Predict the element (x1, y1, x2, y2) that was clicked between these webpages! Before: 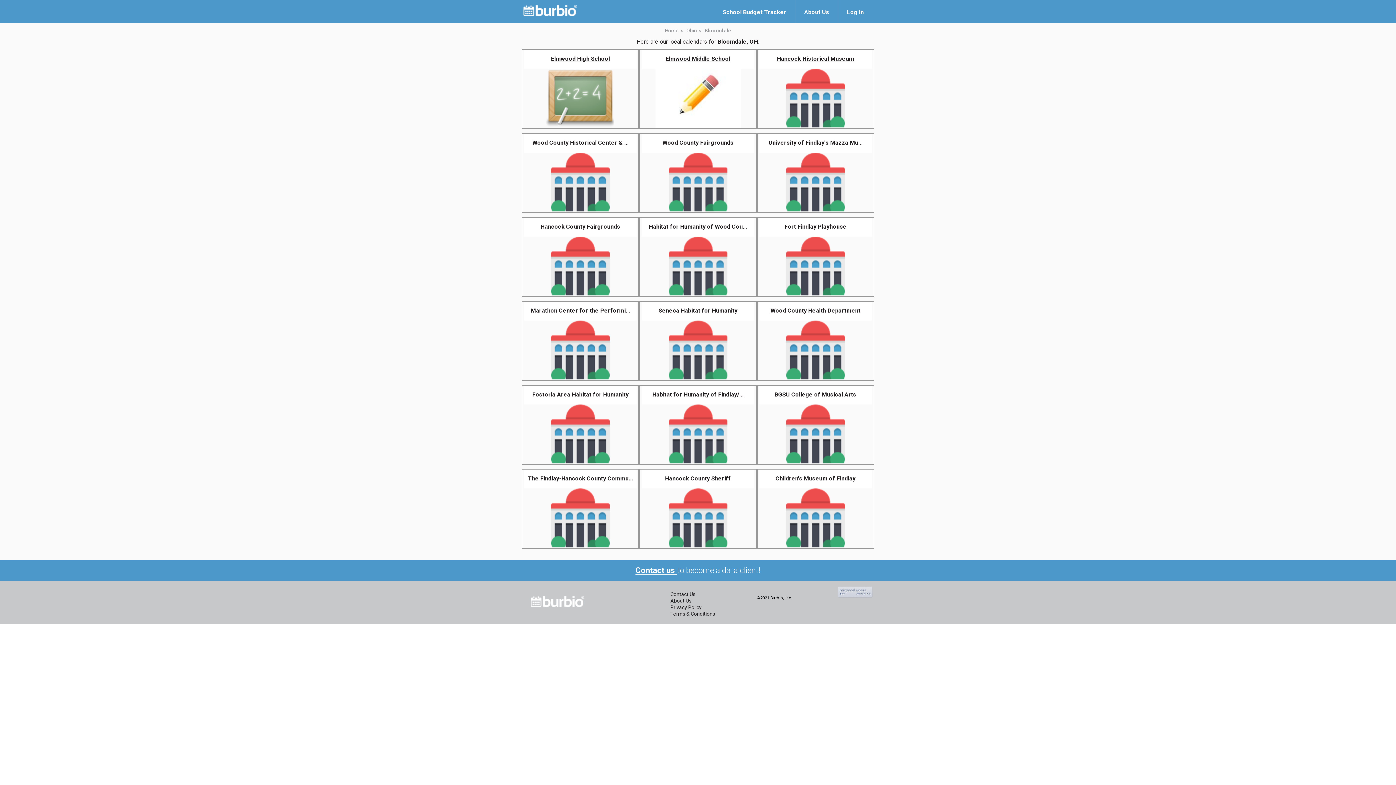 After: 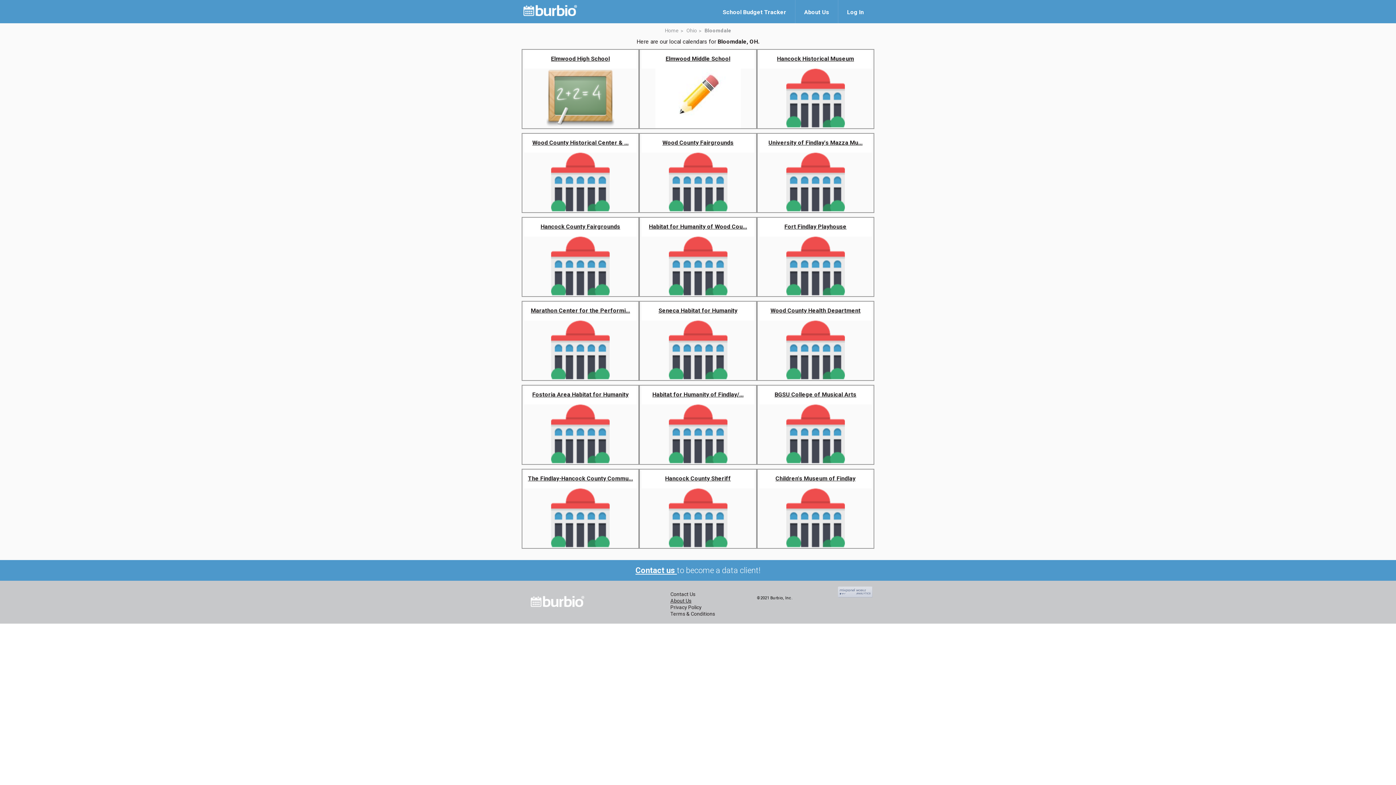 Action: bbox: (670, 598, 691, 604) label: About Us